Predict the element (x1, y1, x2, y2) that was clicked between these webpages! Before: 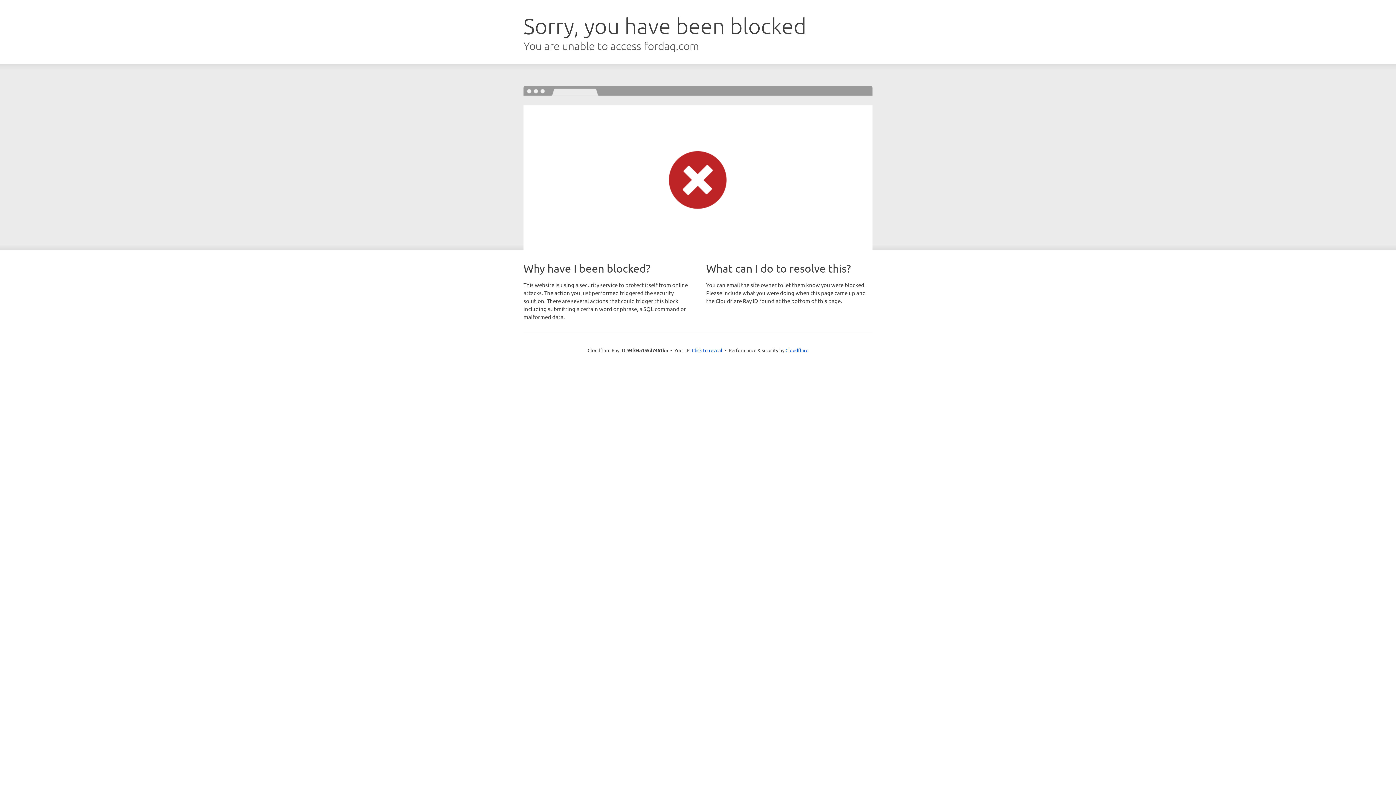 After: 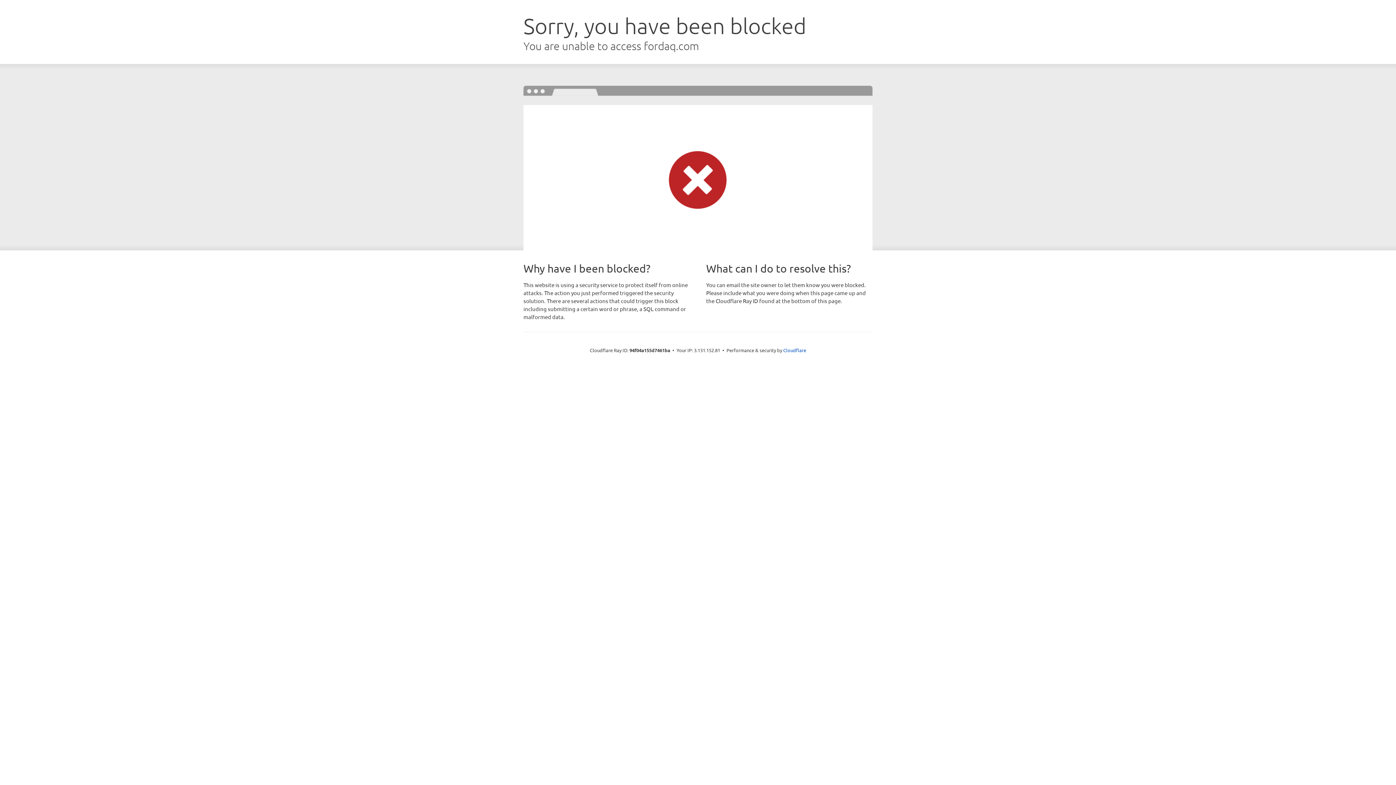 Action: bbox: (692, 346, 722, 353) label: Click to reveal